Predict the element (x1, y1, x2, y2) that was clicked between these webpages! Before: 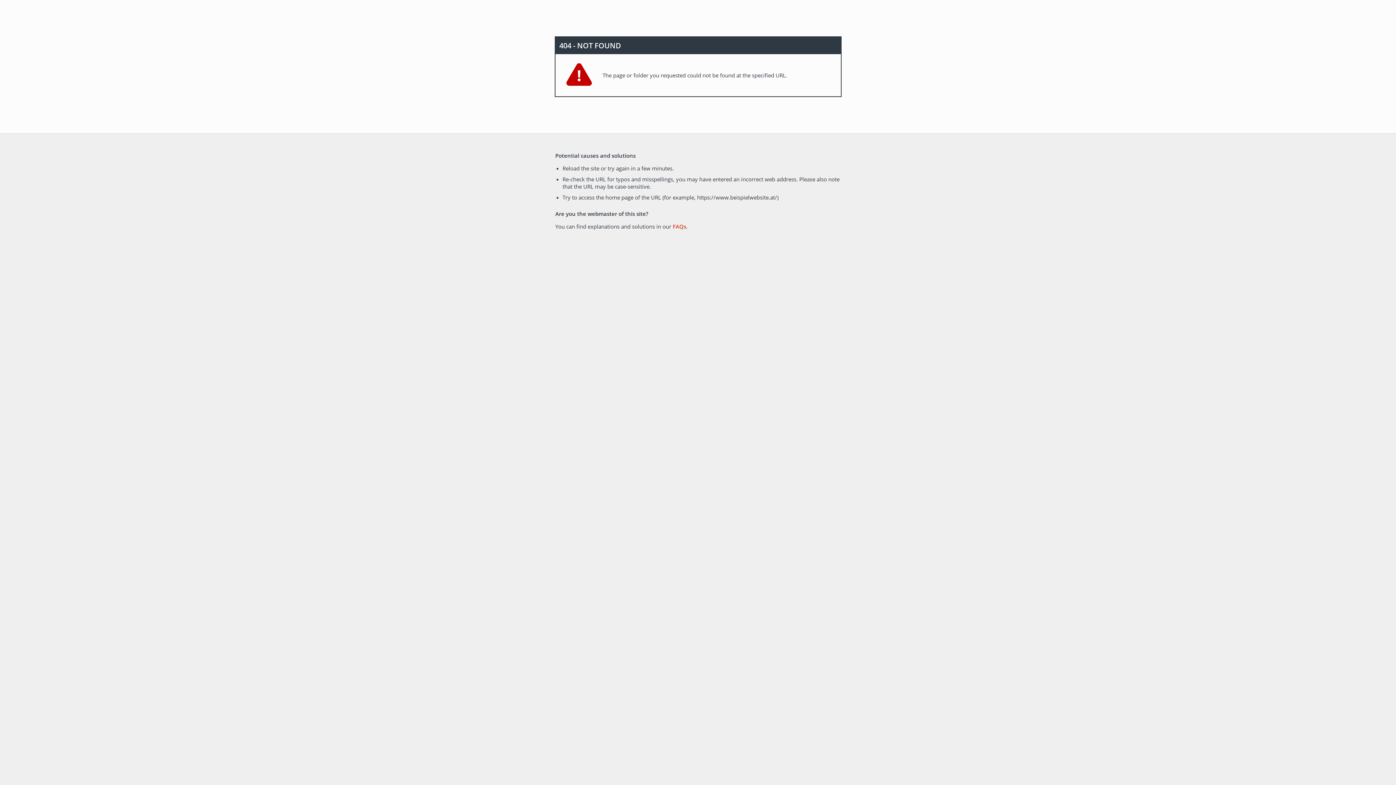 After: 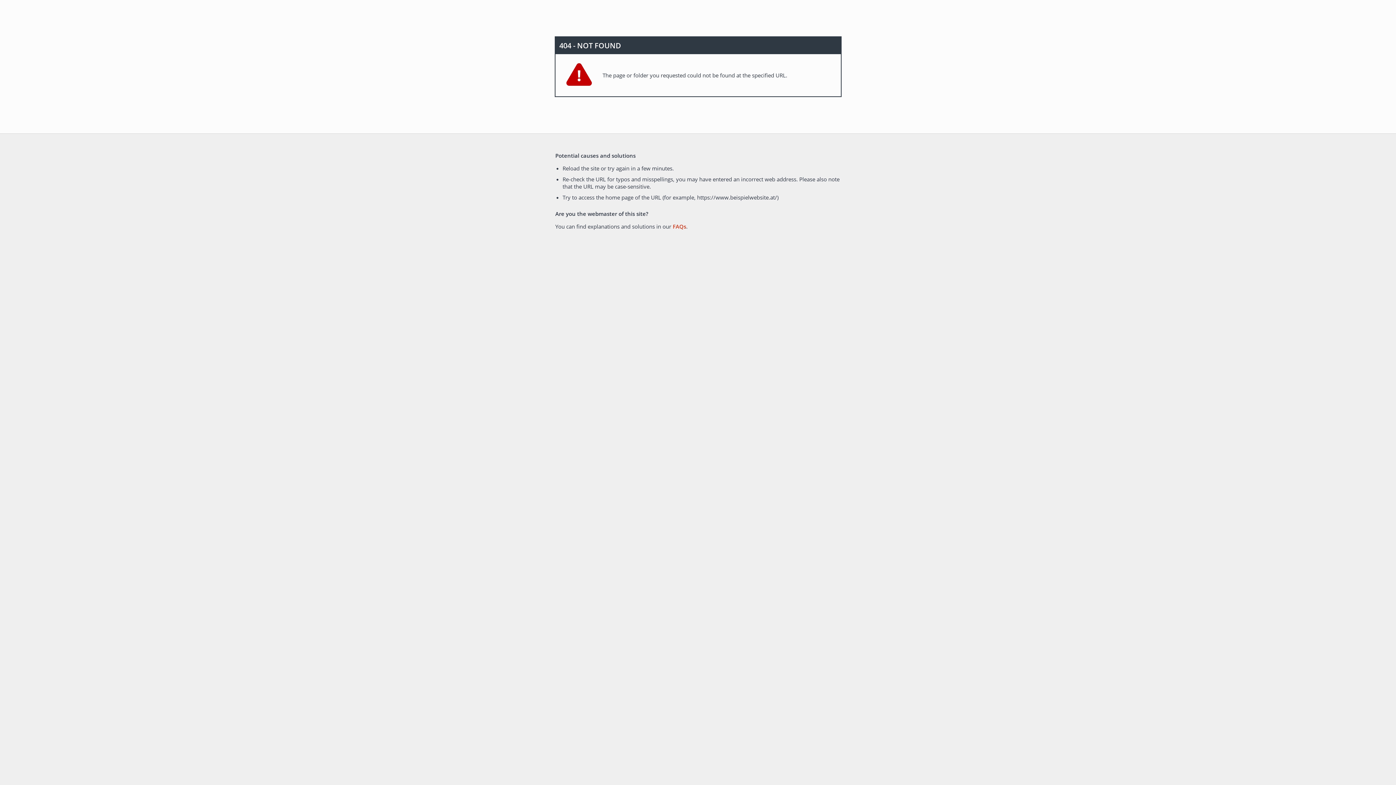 Action: label: FAQs bbox: (672, 222, 686, 230)